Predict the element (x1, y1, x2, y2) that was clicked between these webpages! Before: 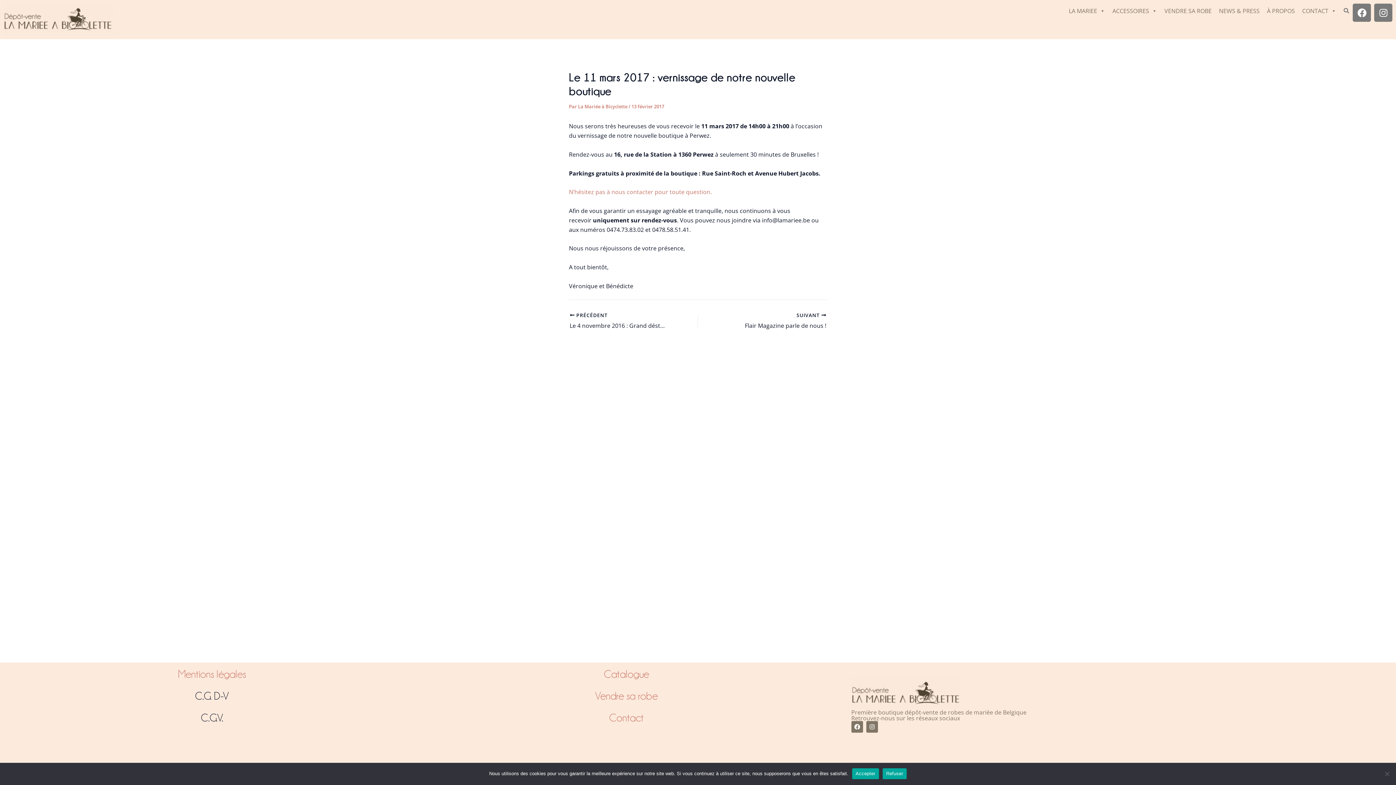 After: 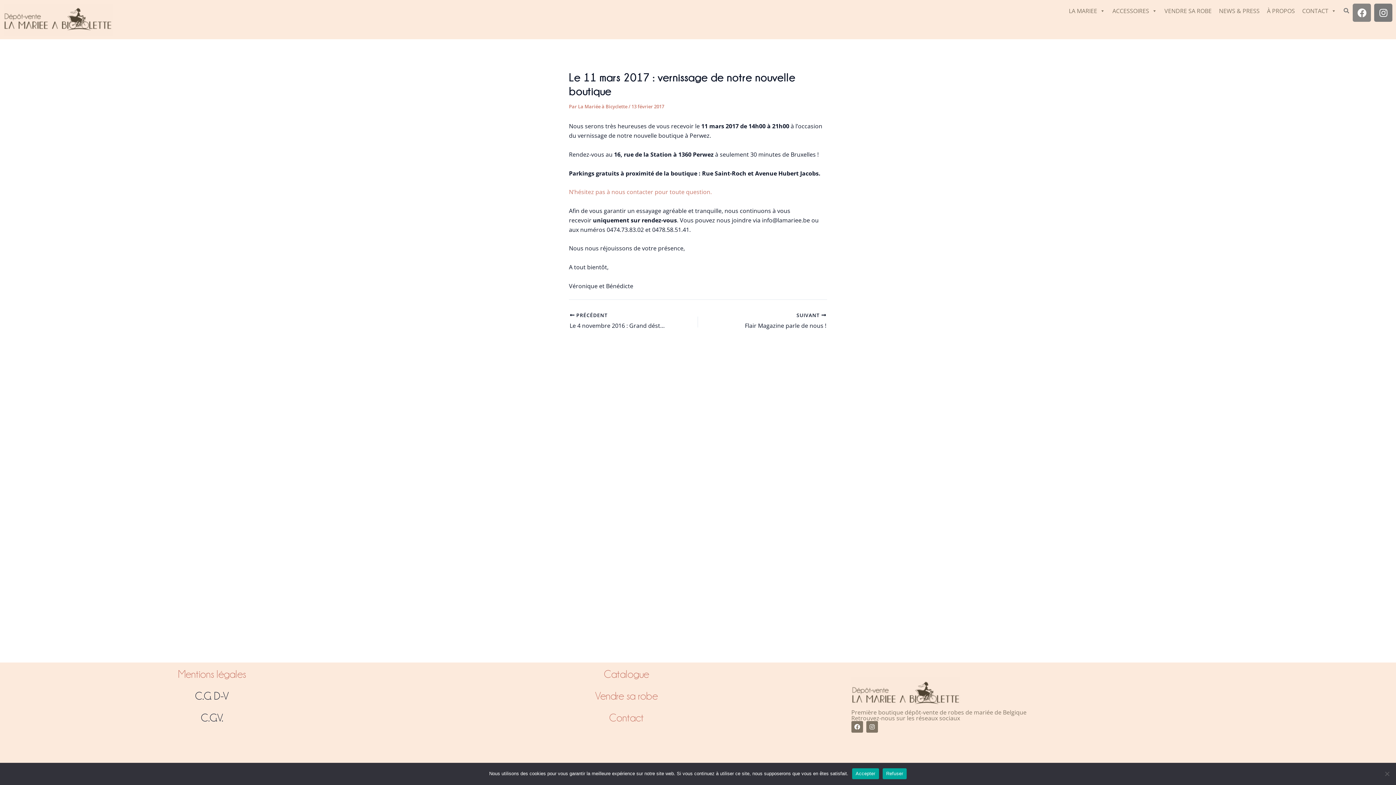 Action: bbox: (1353, 3, 1371, 21) label: Facebook